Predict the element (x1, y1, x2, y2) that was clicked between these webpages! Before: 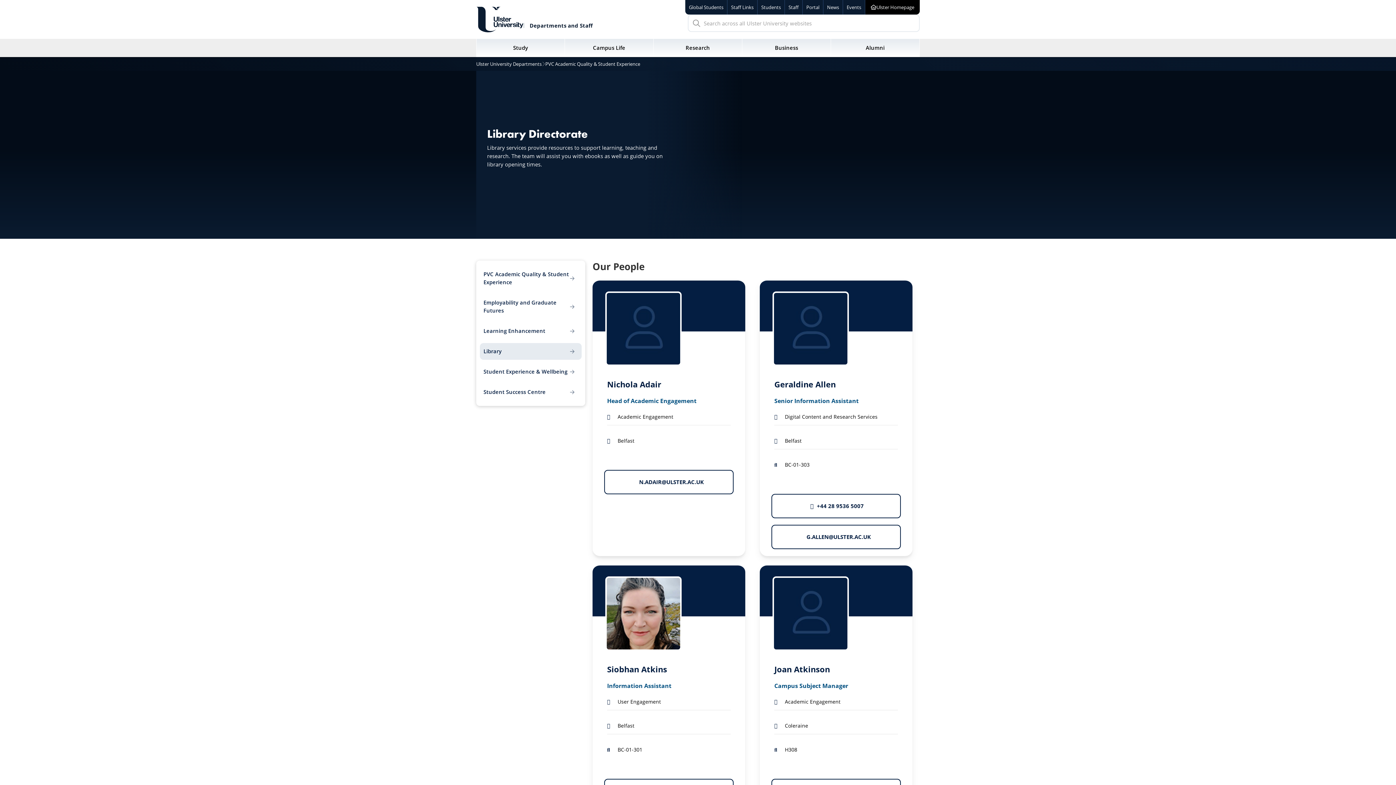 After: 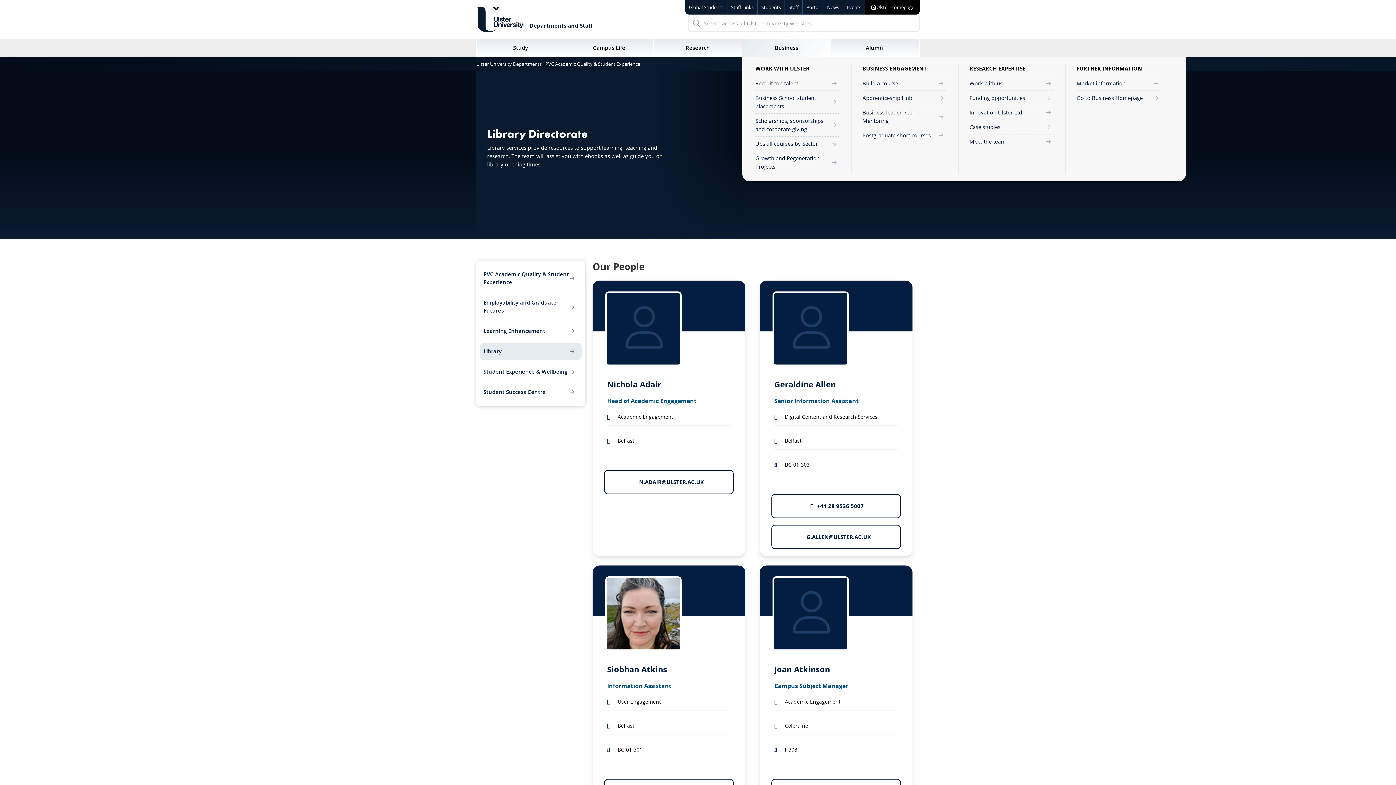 Action: bbox: (742, 38, 831, 57) label: Business